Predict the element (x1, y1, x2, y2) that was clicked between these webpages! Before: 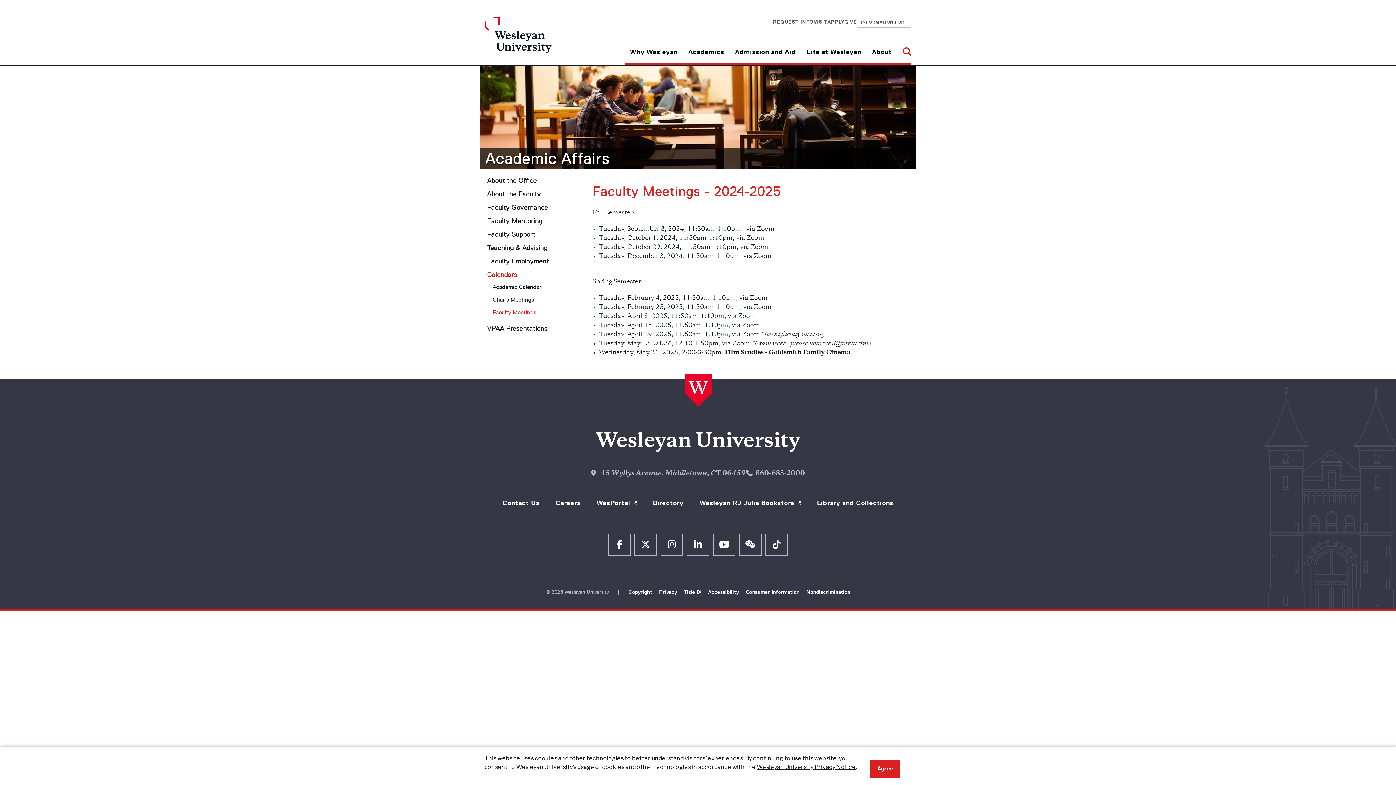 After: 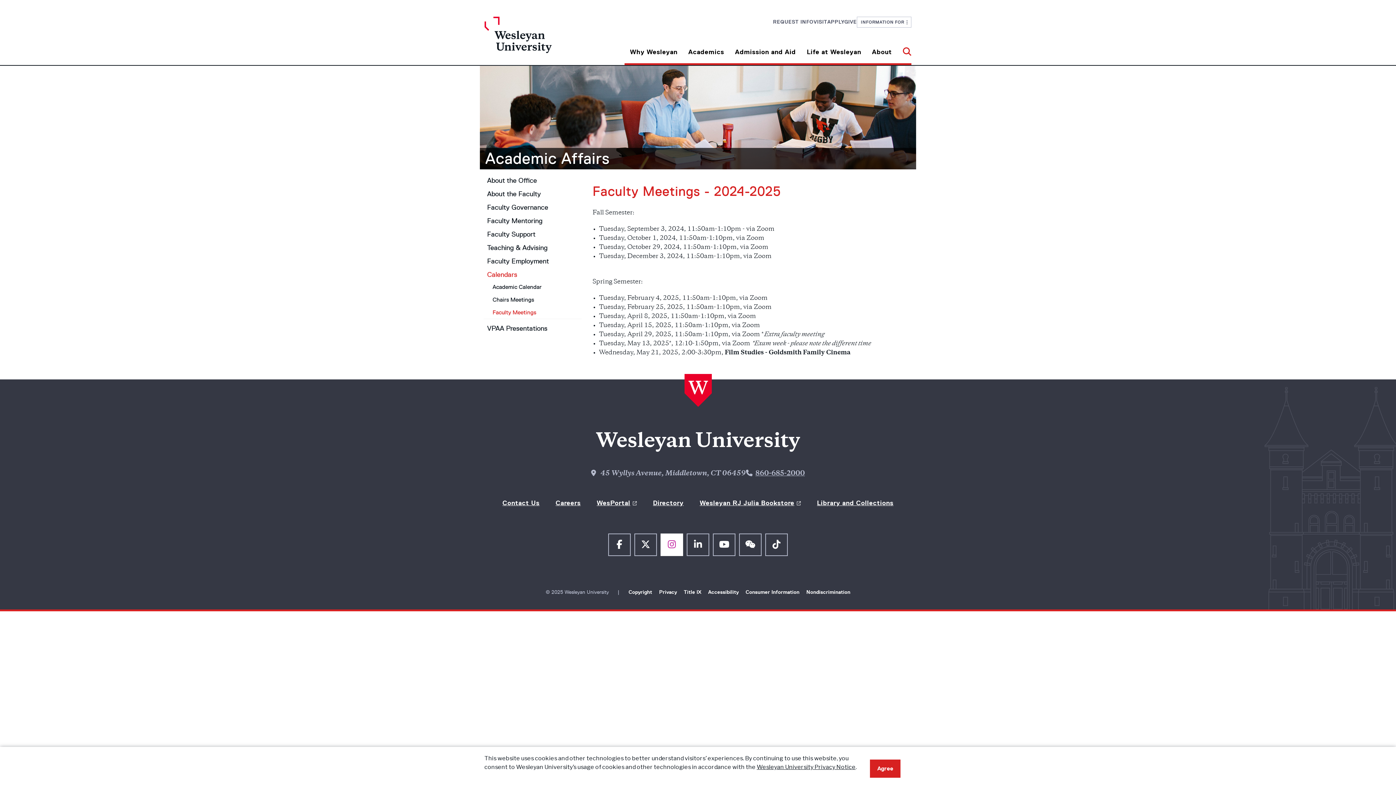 Action: bbox: (660, 533, 683, 556) label: Follow Us on Instagram